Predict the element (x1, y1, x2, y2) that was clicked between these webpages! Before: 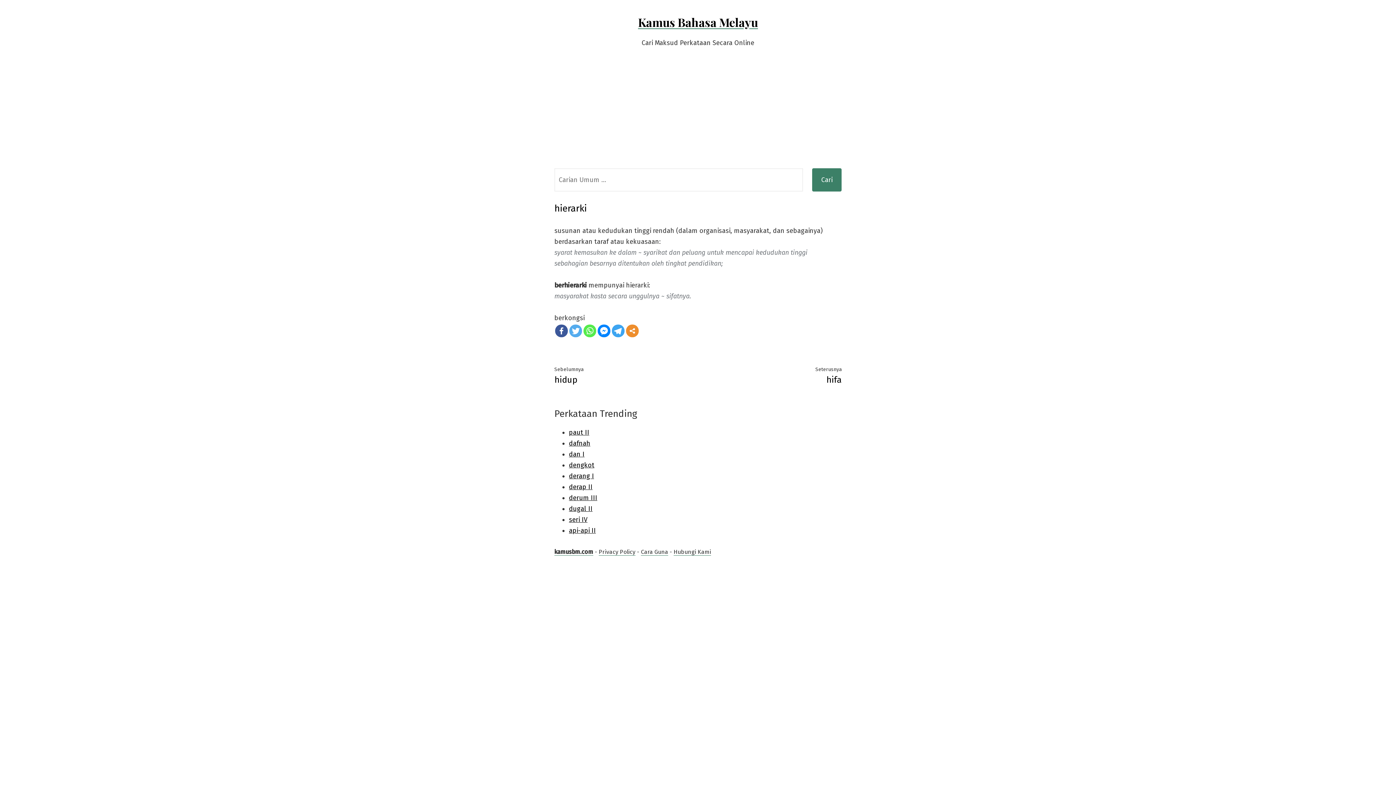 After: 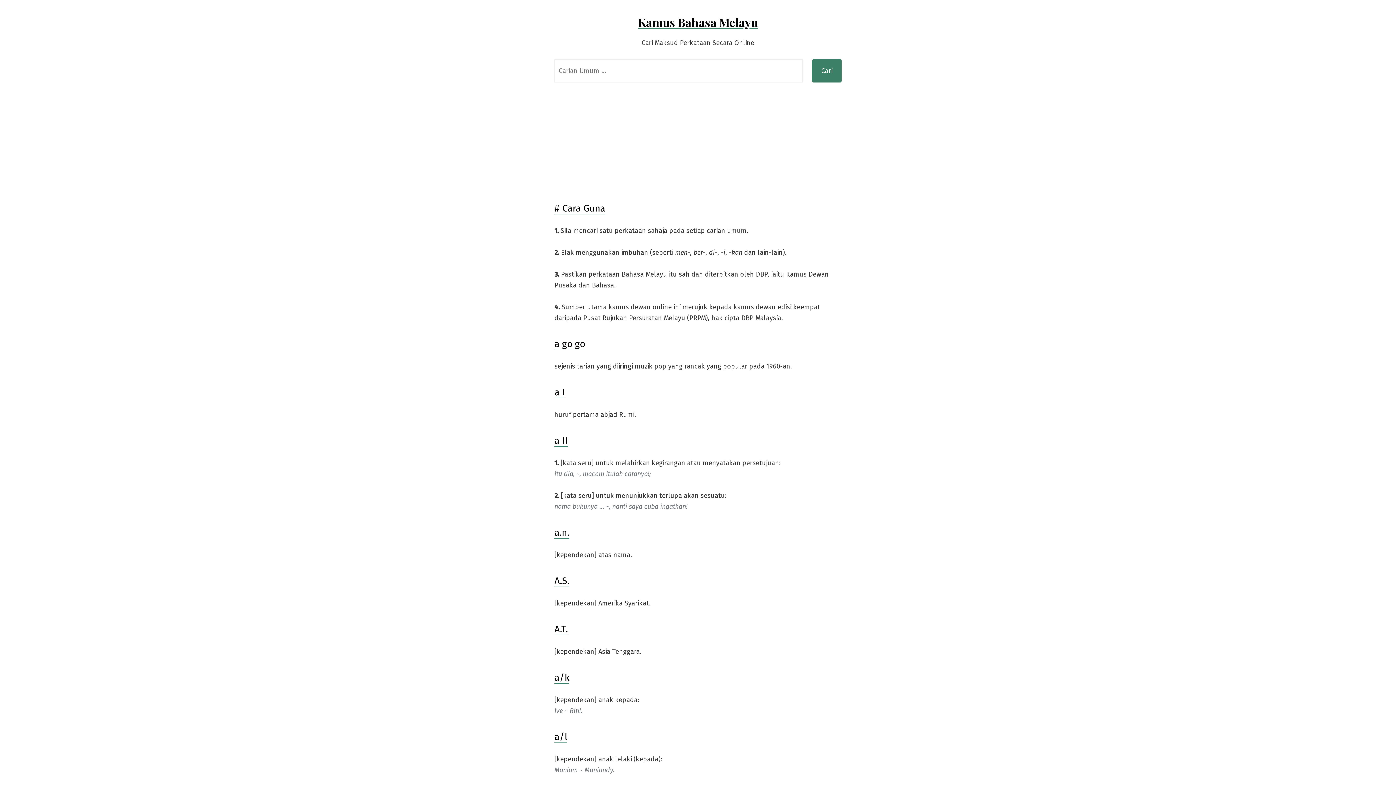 Action: bbox: (638, 14, 758, 29) label: Kamus Bahasa Melayu